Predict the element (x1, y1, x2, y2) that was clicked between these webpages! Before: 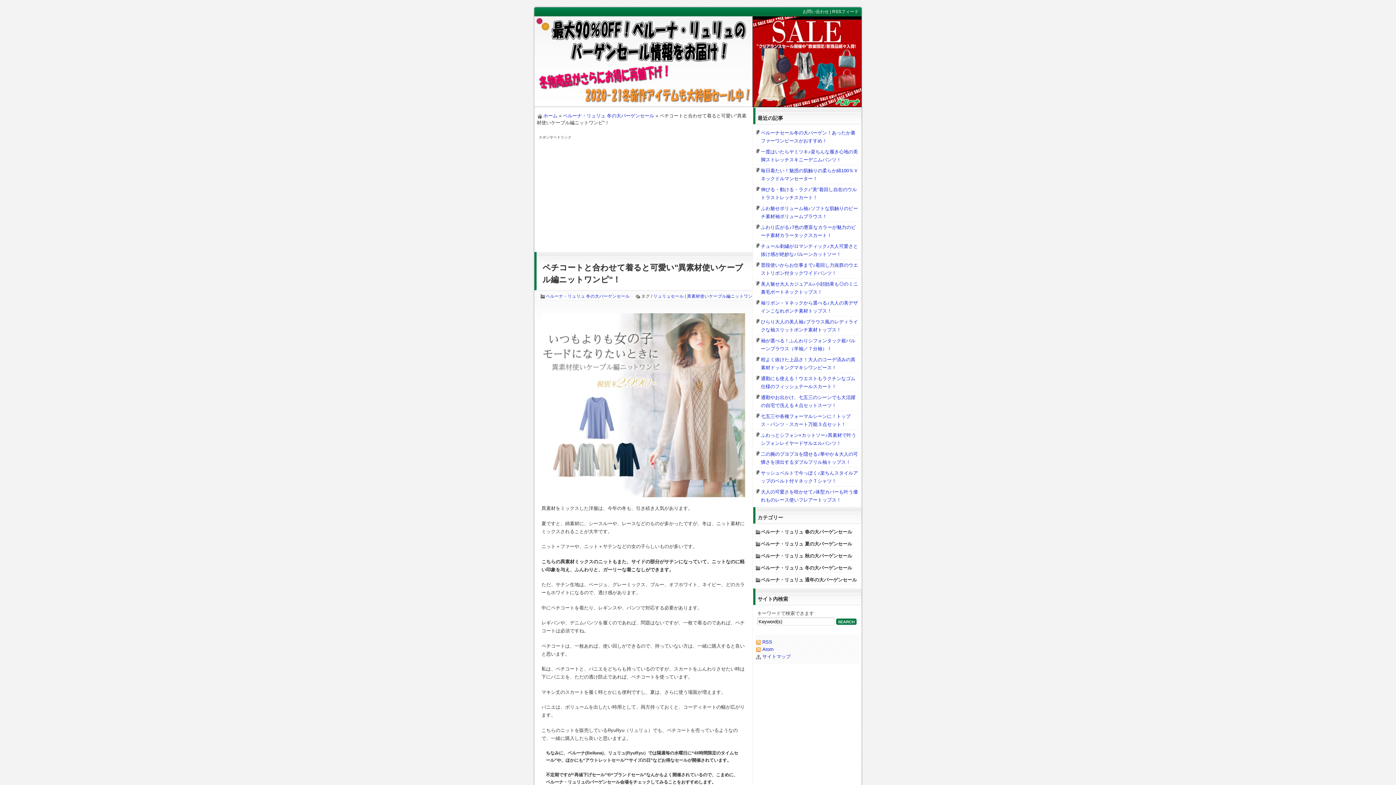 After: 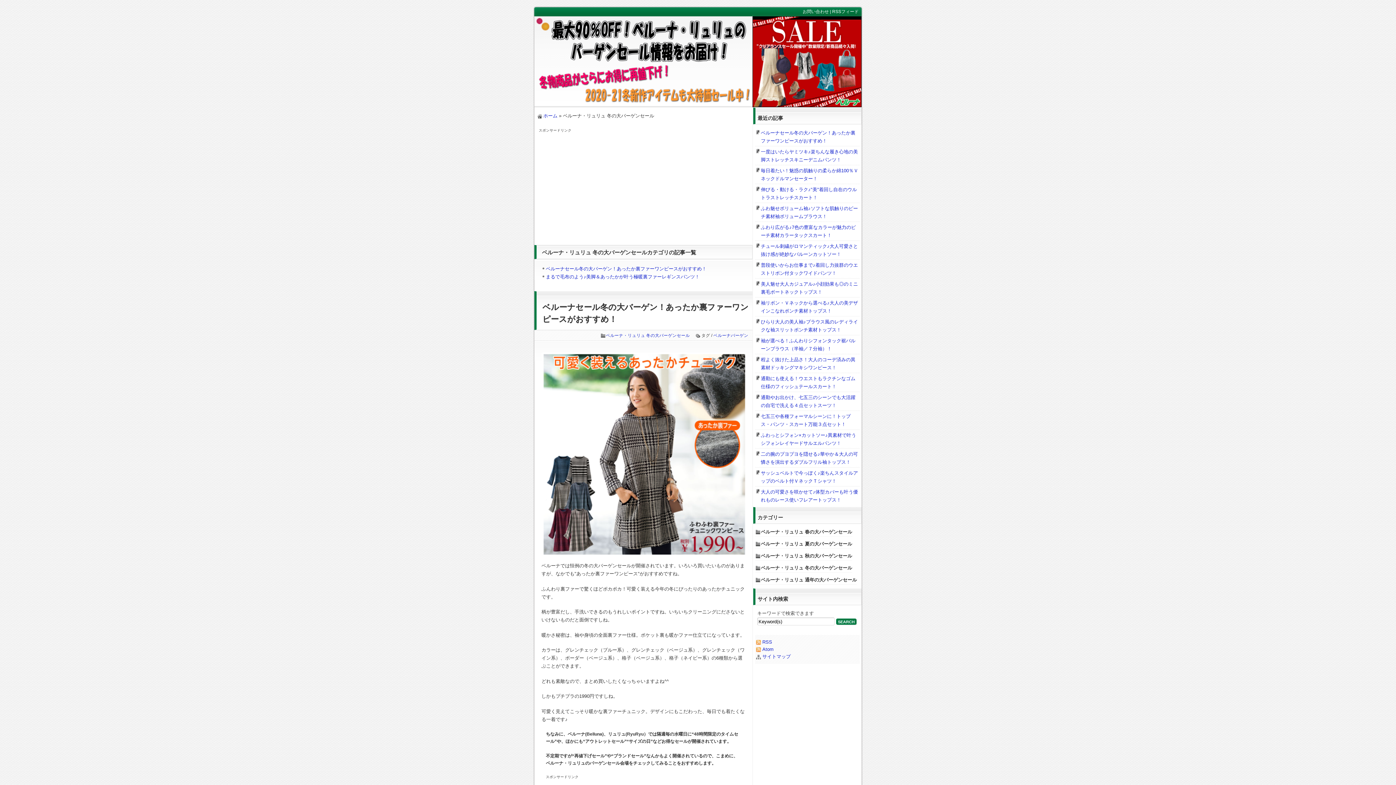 Action: bbox: (563, 113, 654, 118) label: ベルーナ・リュリュ 冬の大バーゲンセール